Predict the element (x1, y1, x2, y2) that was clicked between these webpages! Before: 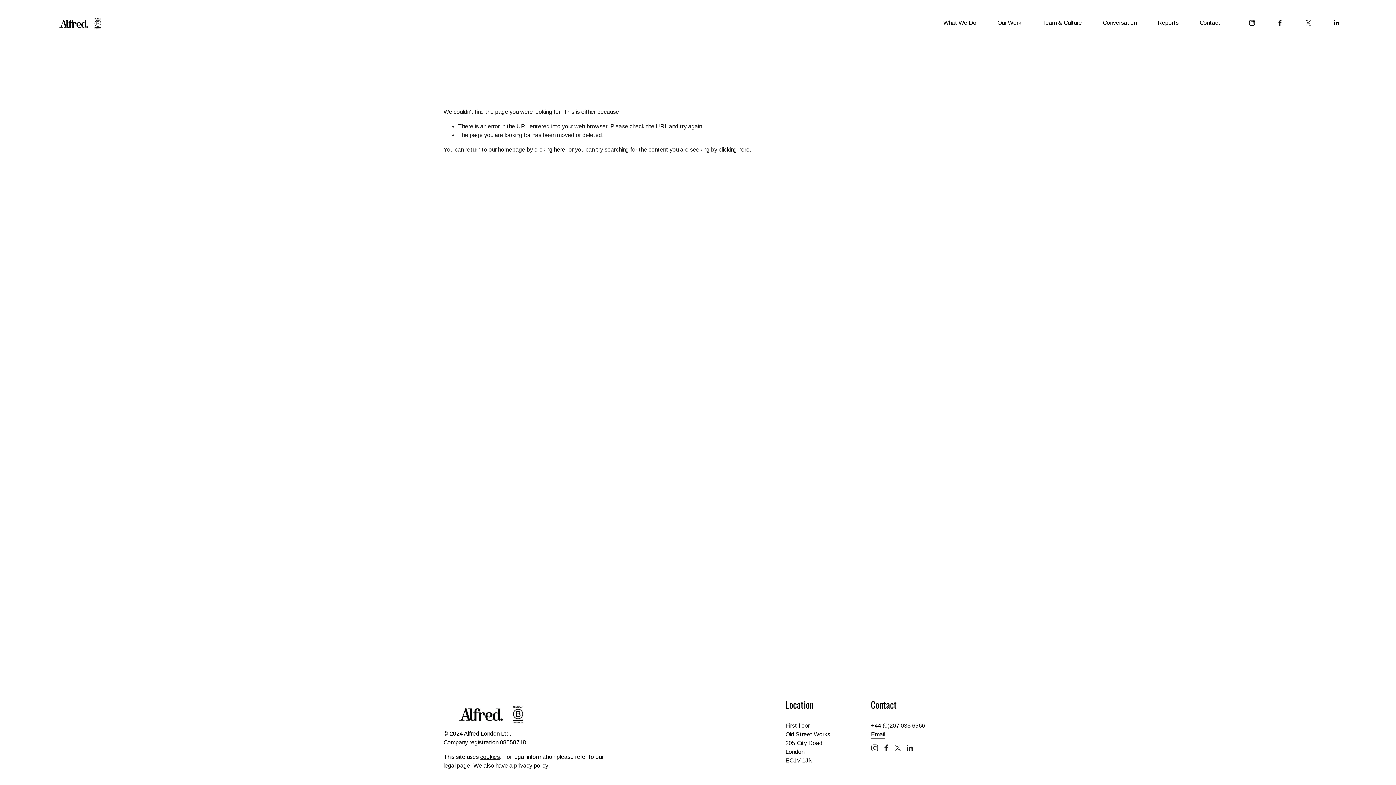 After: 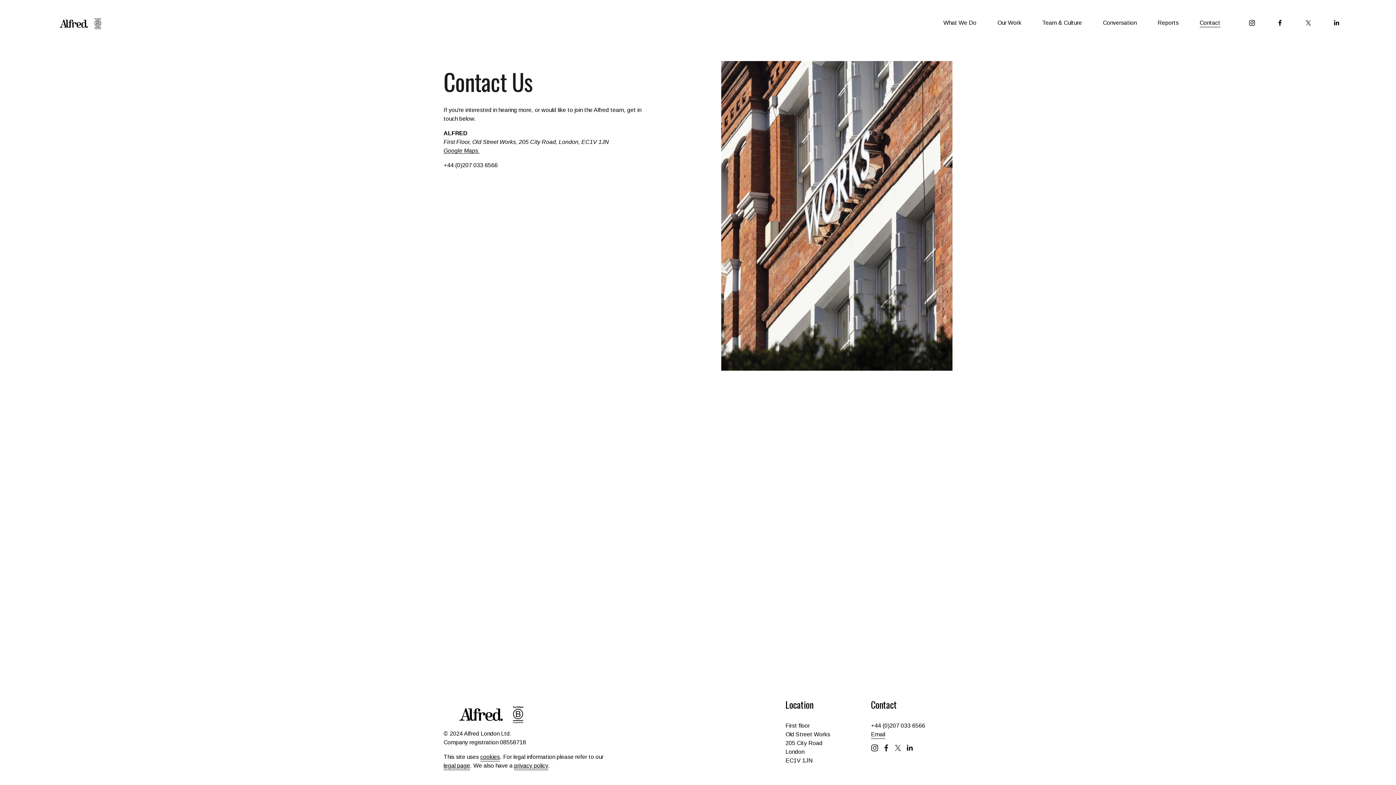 Action: label: Contact bbox: (1199, 18, 1220, 27)